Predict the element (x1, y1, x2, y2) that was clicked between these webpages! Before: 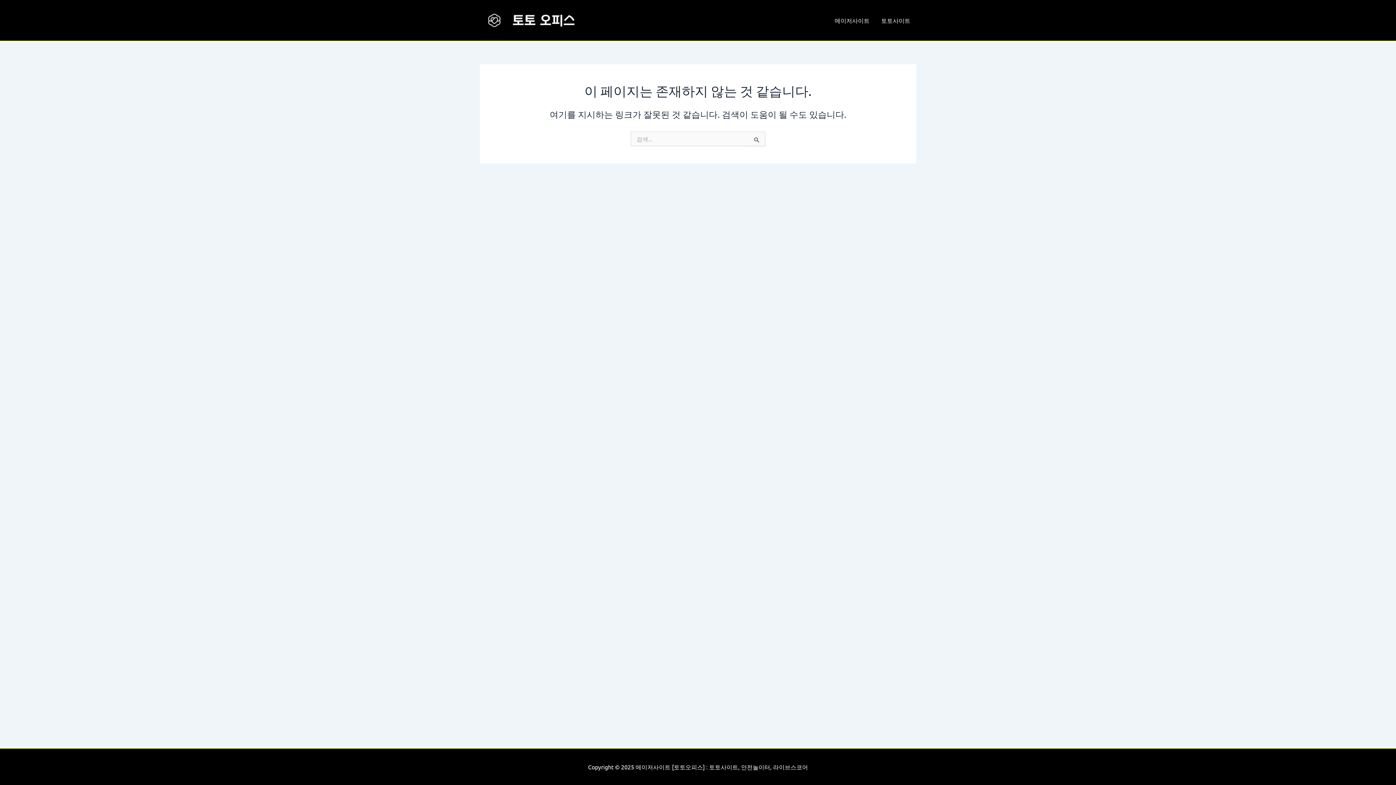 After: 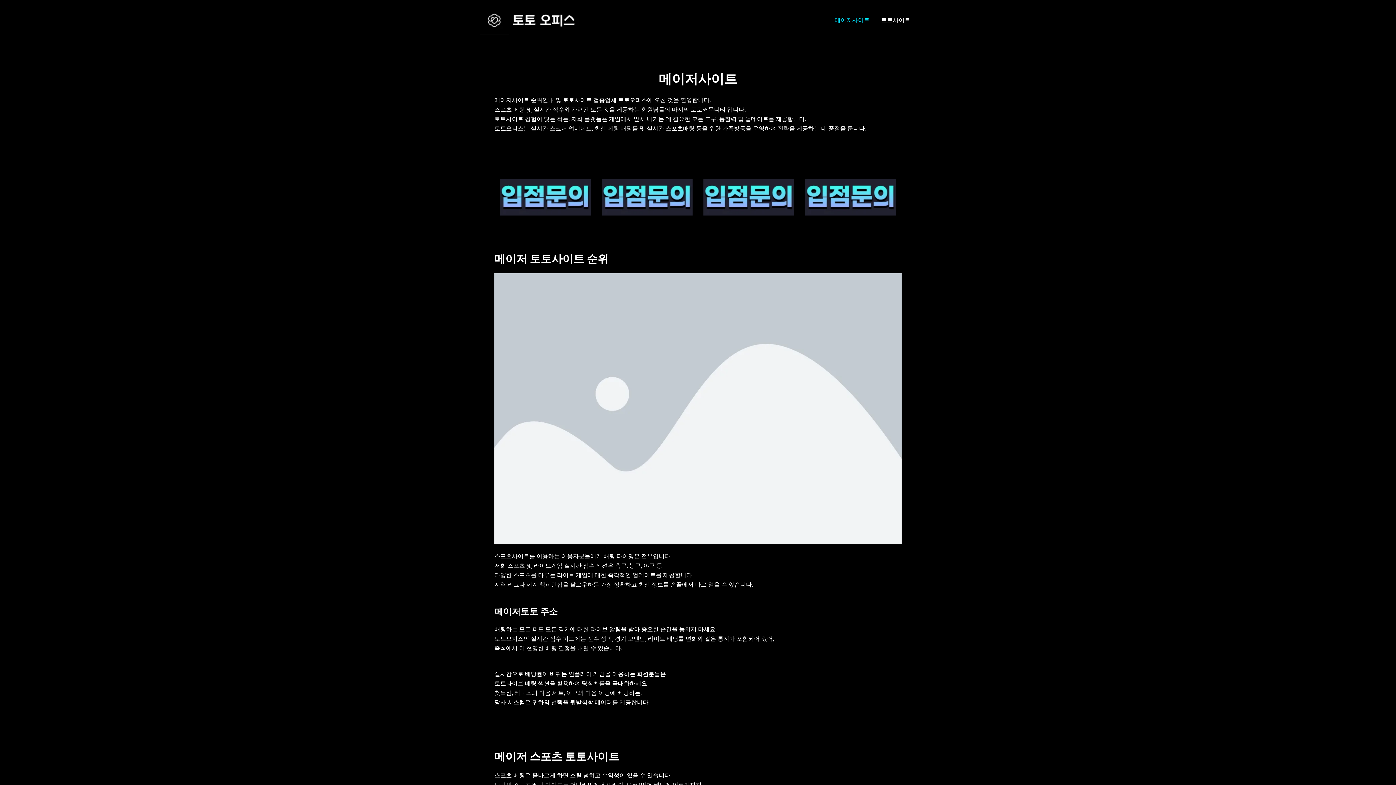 Action: label: 메이저사이트 bbox: (829, 5, 875, 34)